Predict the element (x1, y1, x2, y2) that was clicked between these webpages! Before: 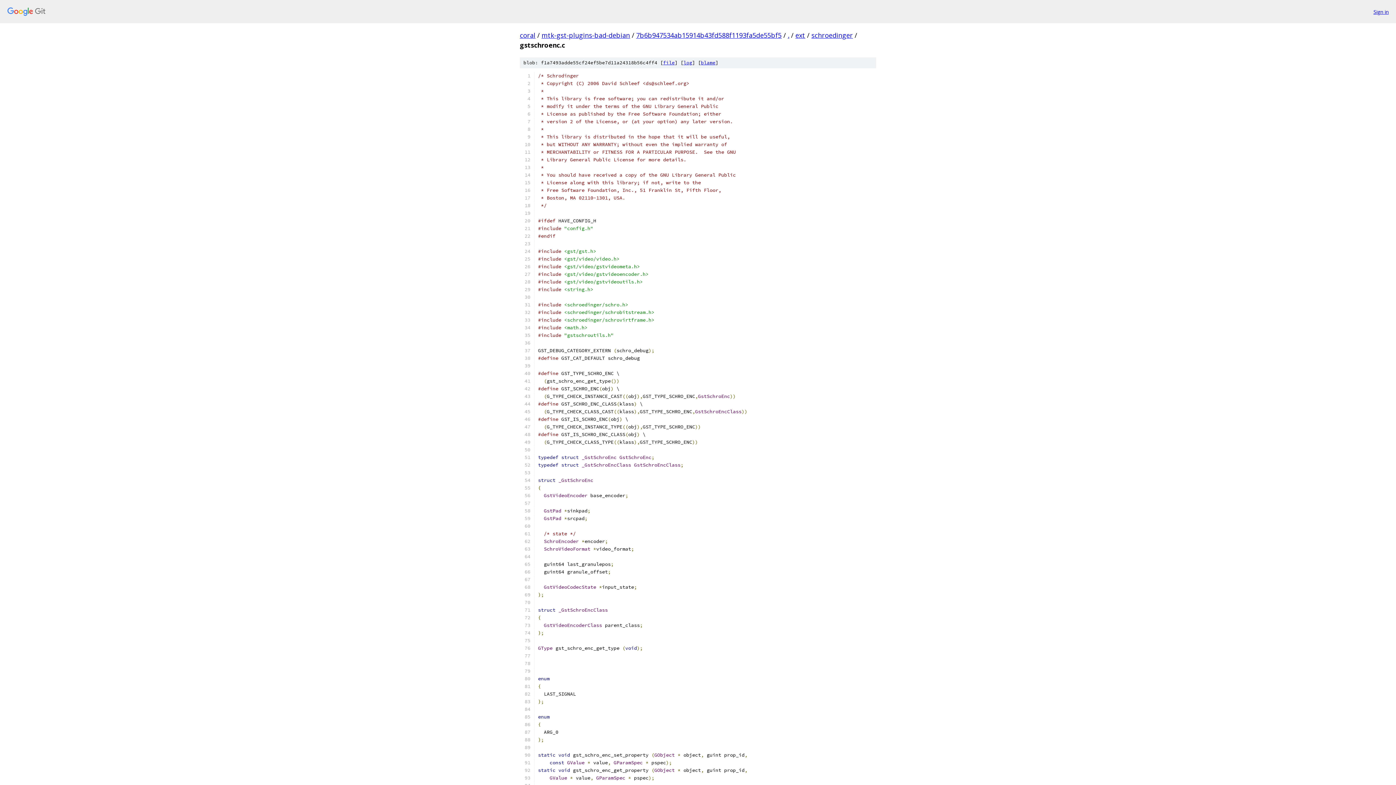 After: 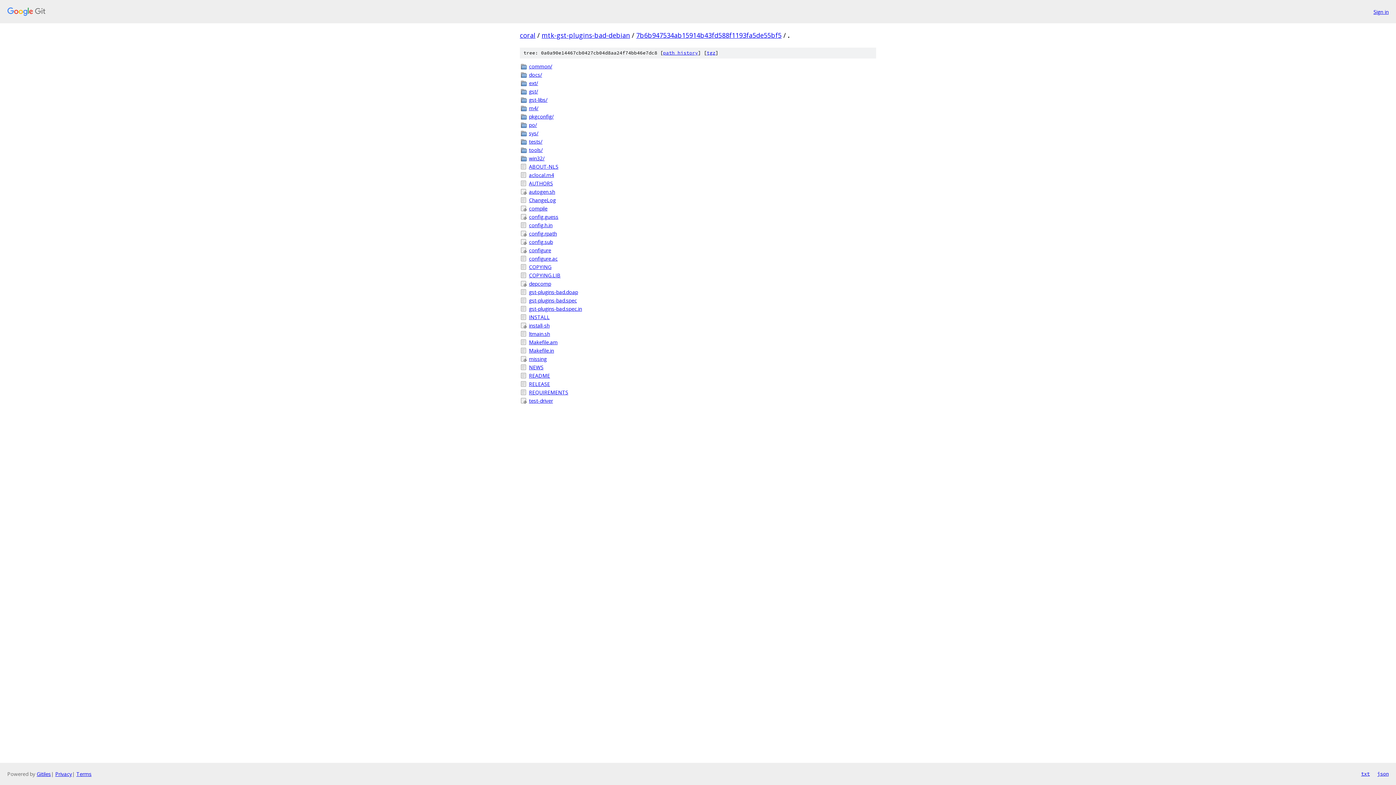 Action: bbox: (788, 30, 789, 39) label: .